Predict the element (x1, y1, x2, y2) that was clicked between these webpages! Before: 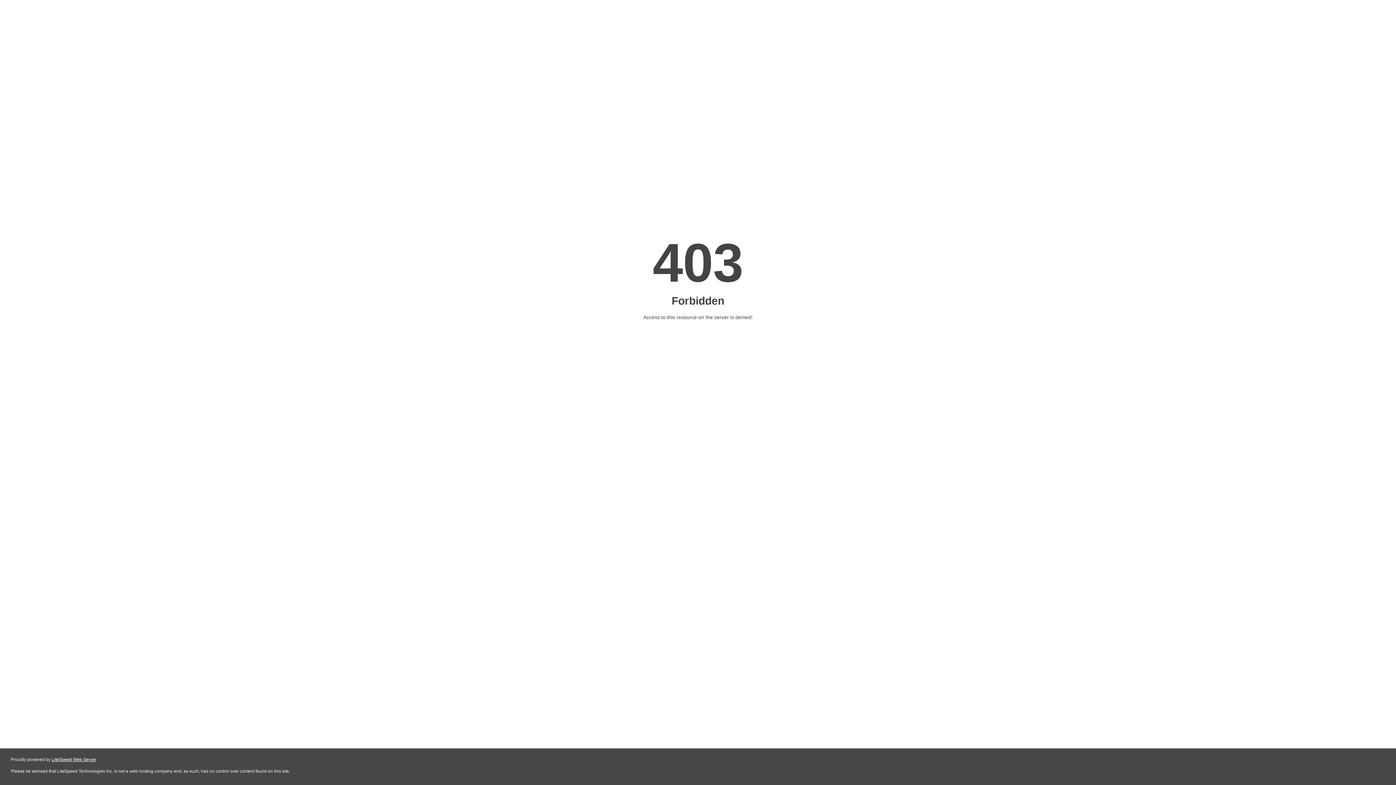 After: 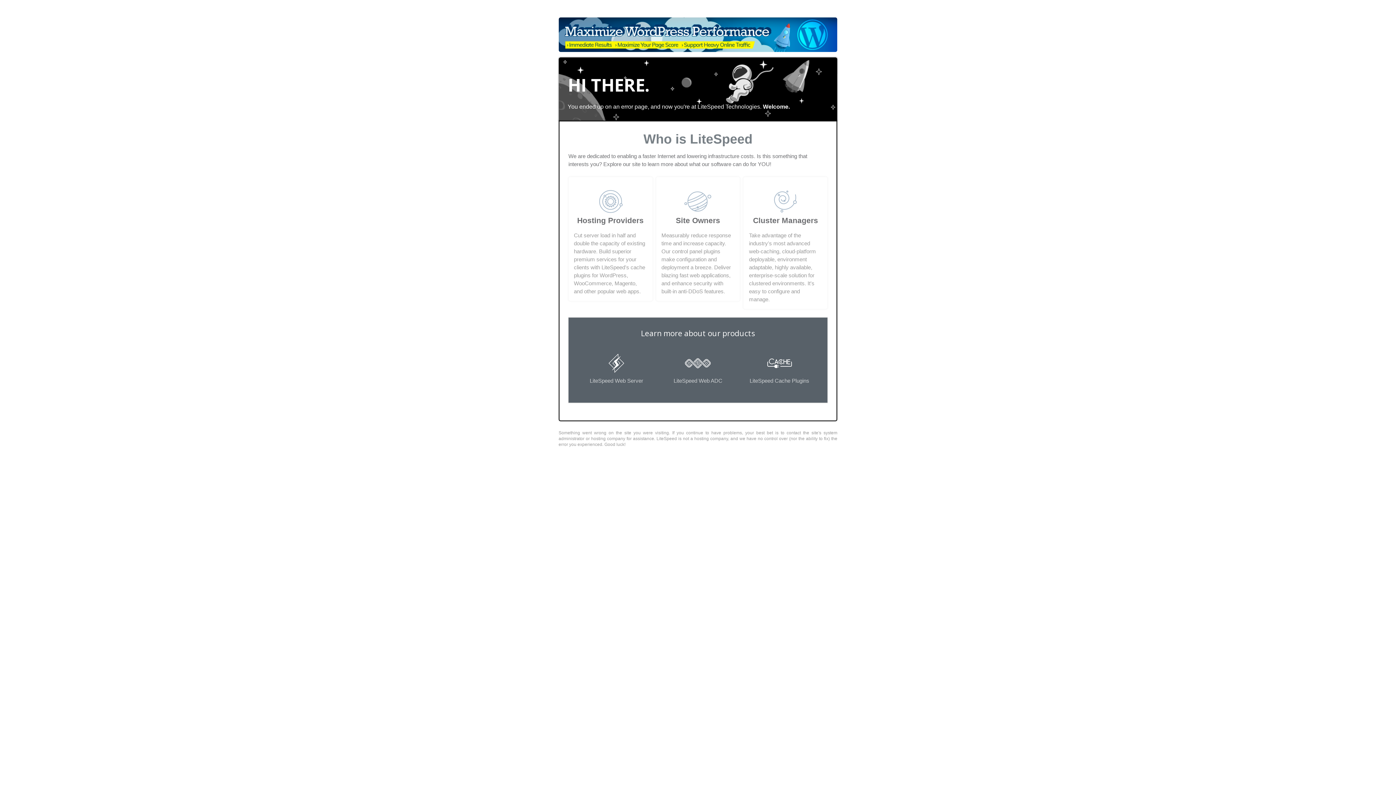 Action: label: LiteSpeed Web Server bbox: (51, 757, 96, 762)